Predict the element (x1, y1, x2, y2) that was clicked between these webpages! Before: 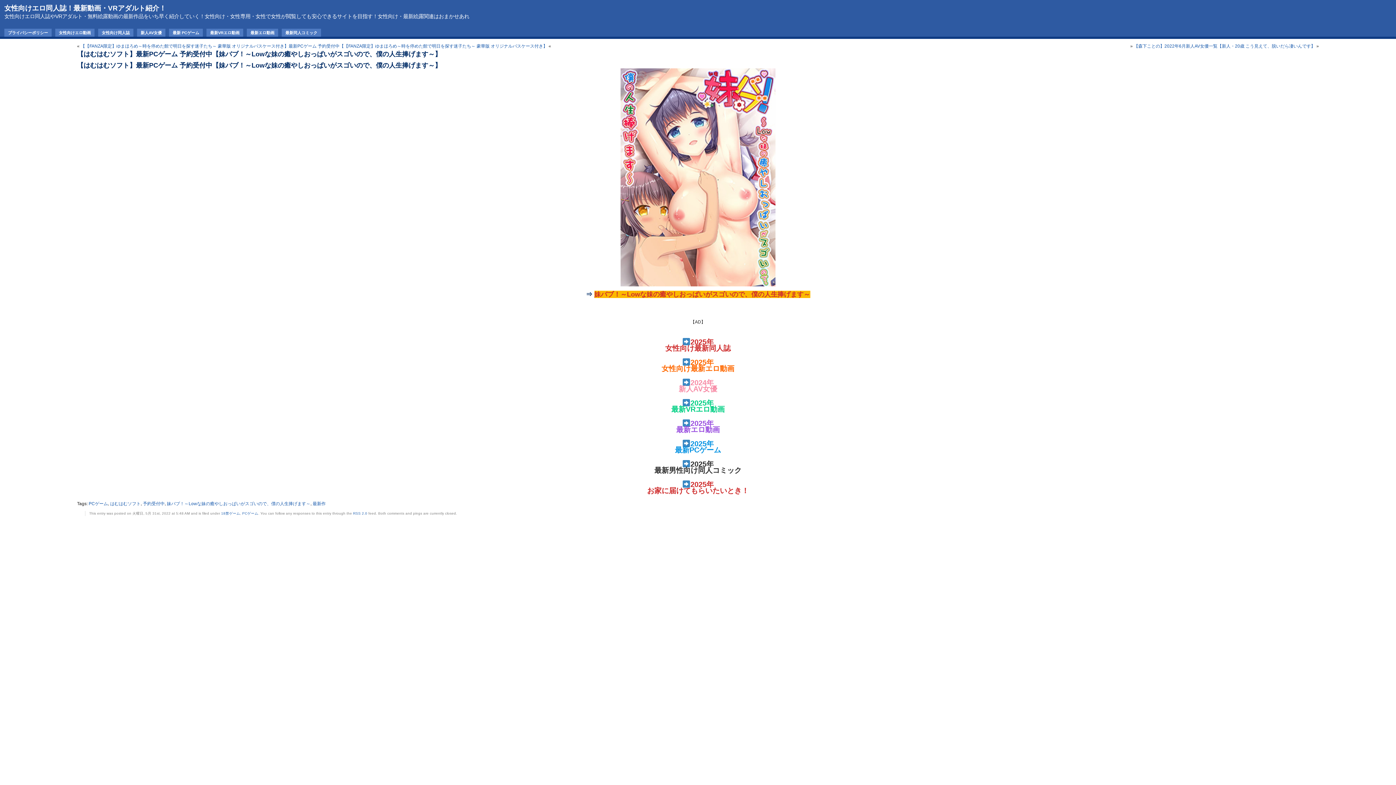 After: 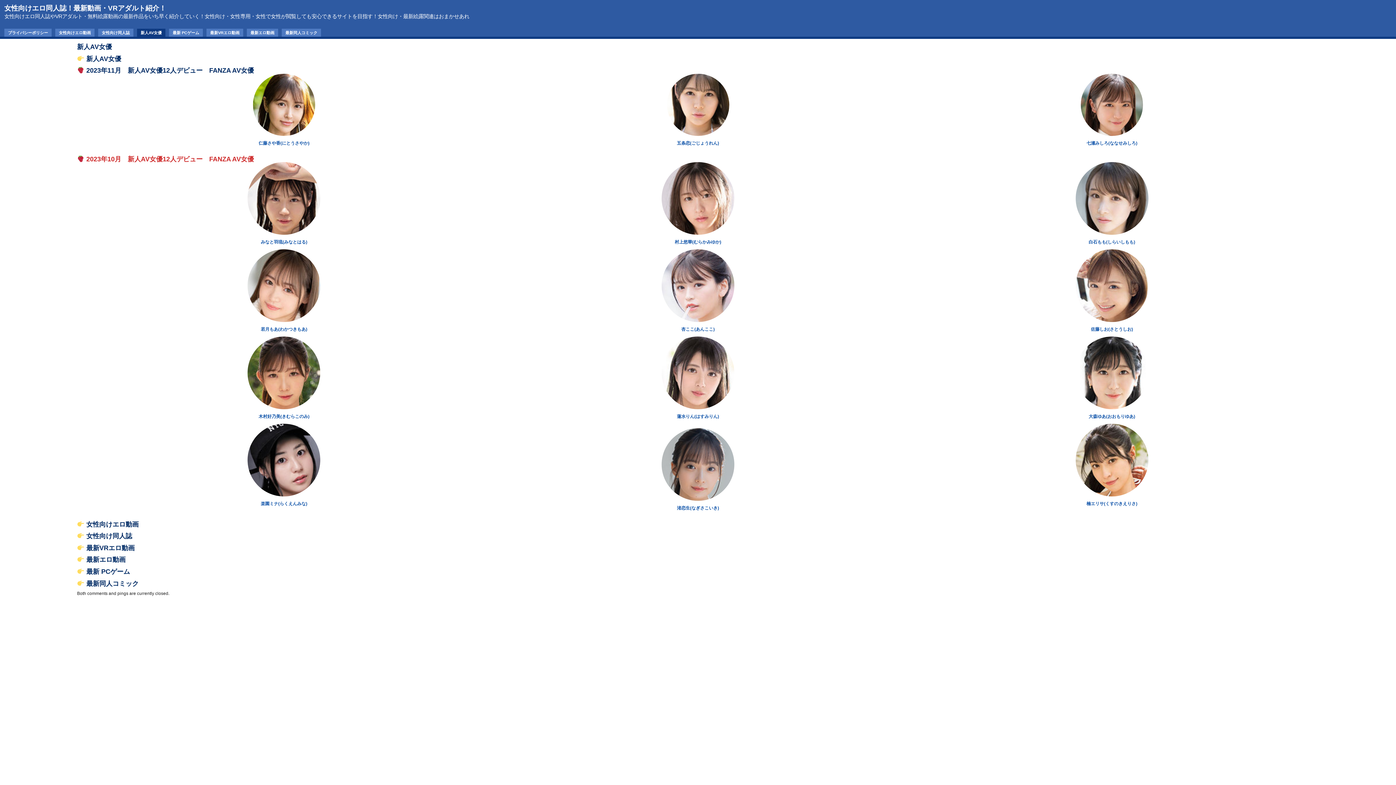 Action: label: 新人AV女優 bbox: (137, 28, 165, 36)